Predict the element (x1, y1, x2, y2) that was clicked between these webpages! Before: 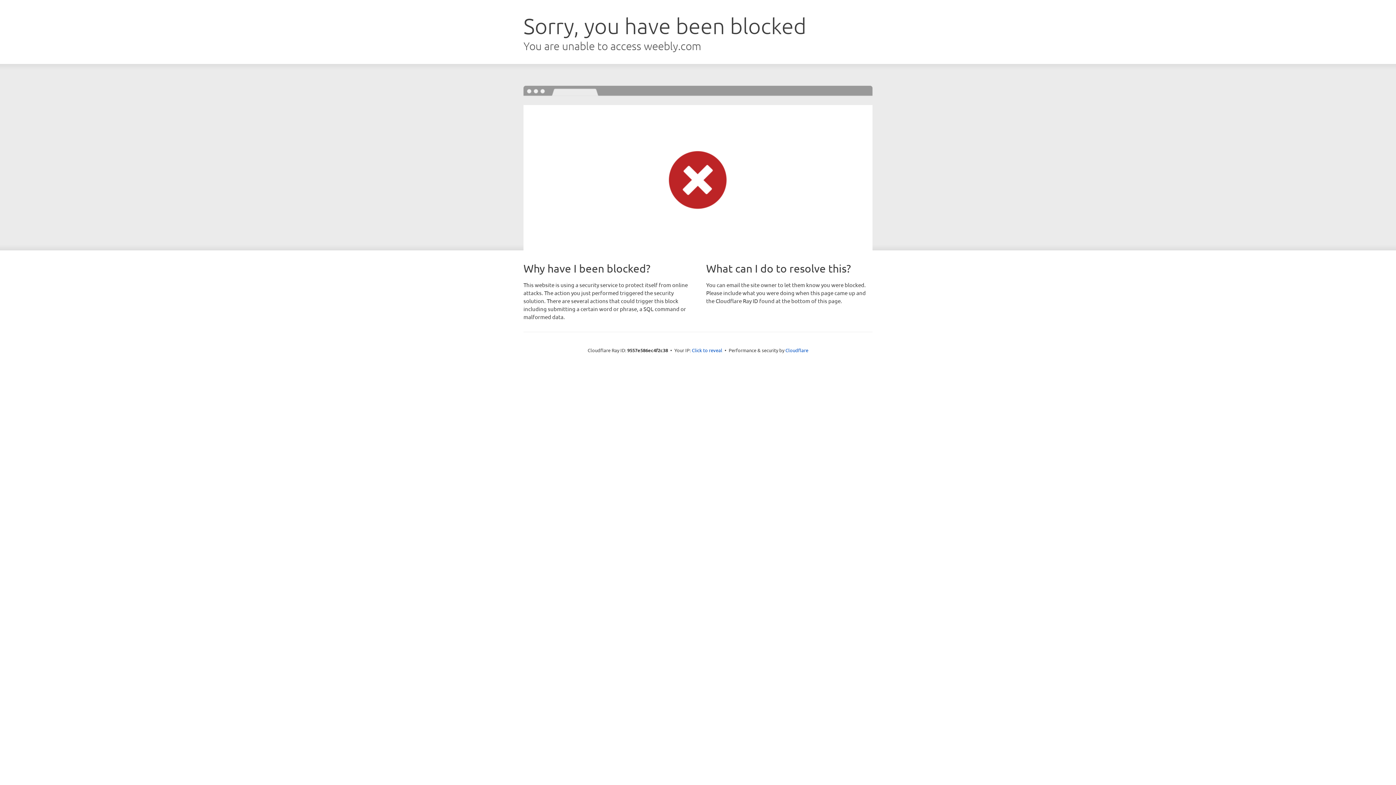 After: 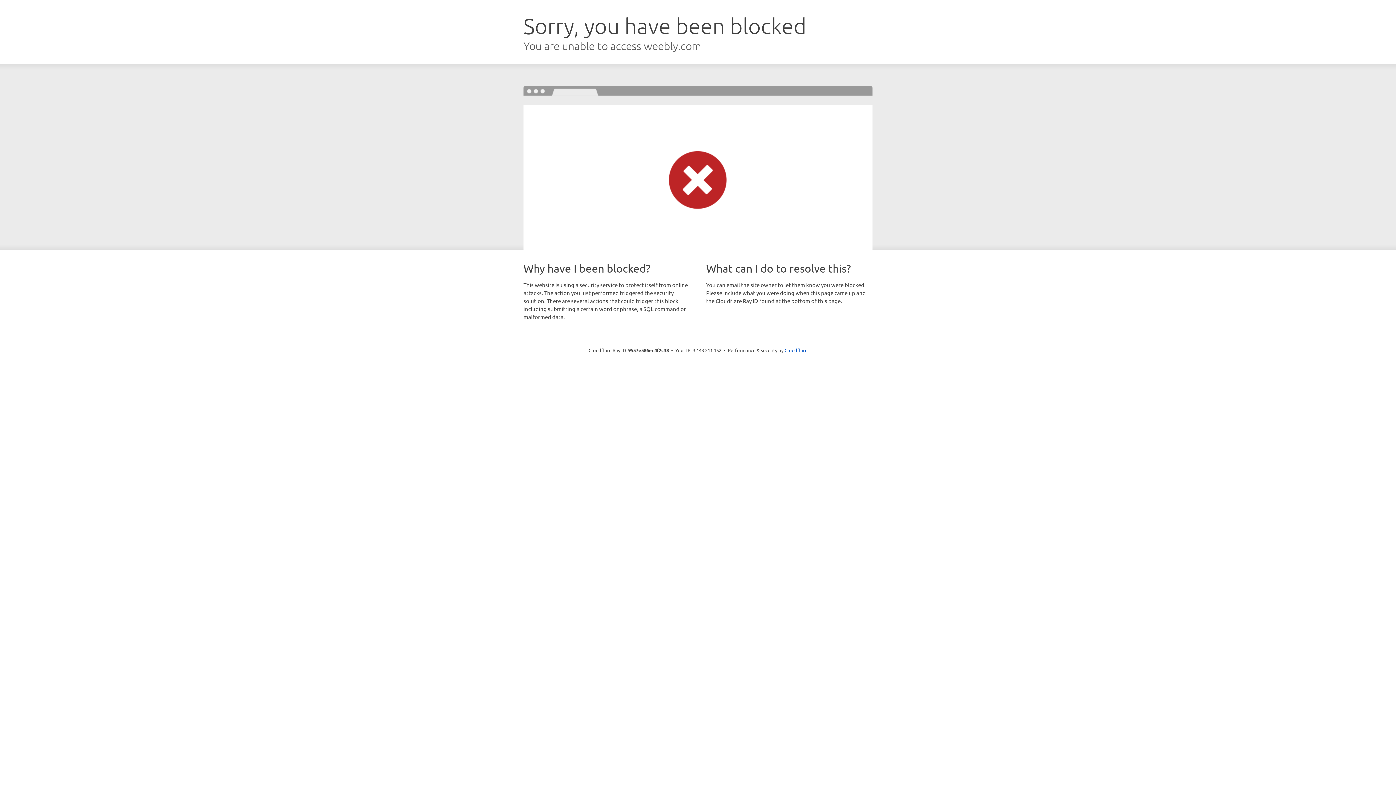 Action: bbox: (692, 346, 722, 353) label: Click to reveal